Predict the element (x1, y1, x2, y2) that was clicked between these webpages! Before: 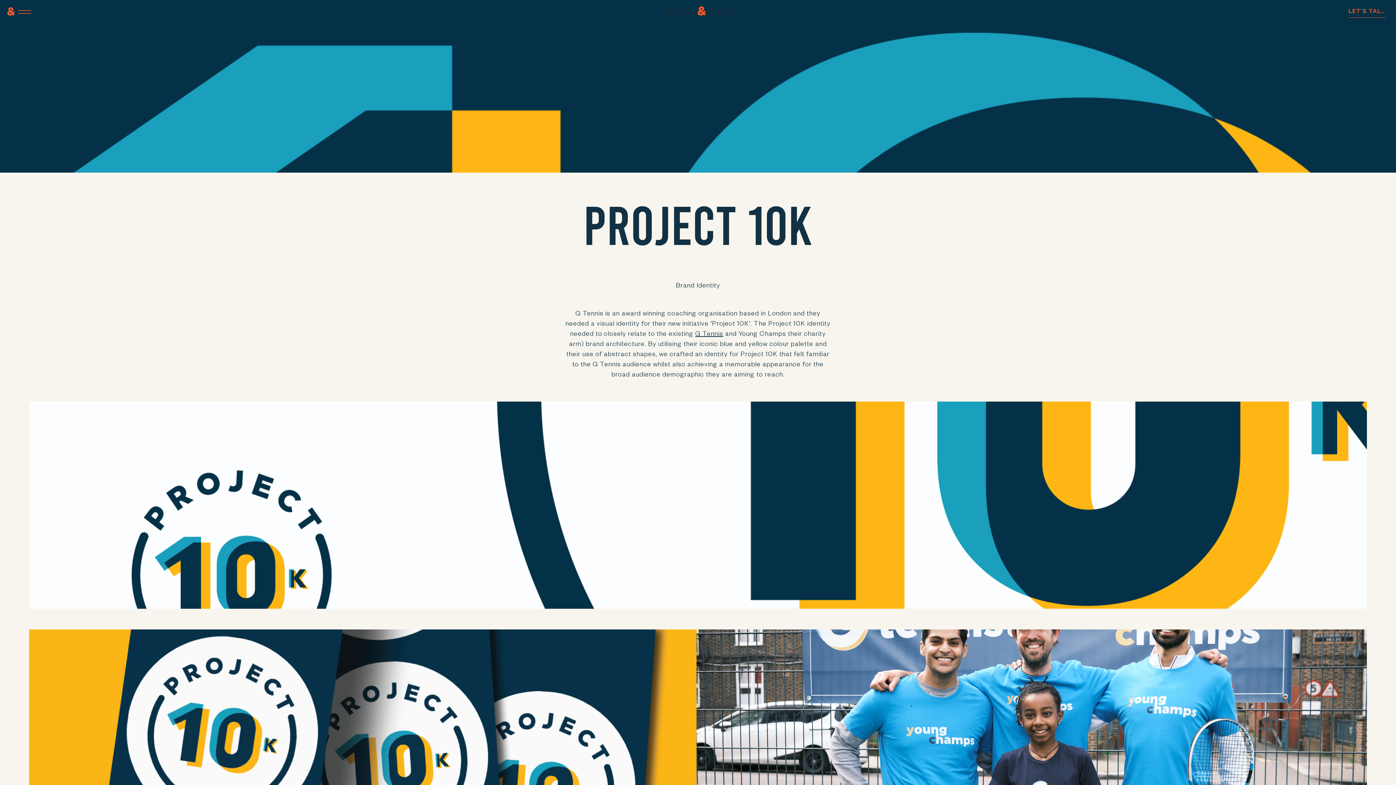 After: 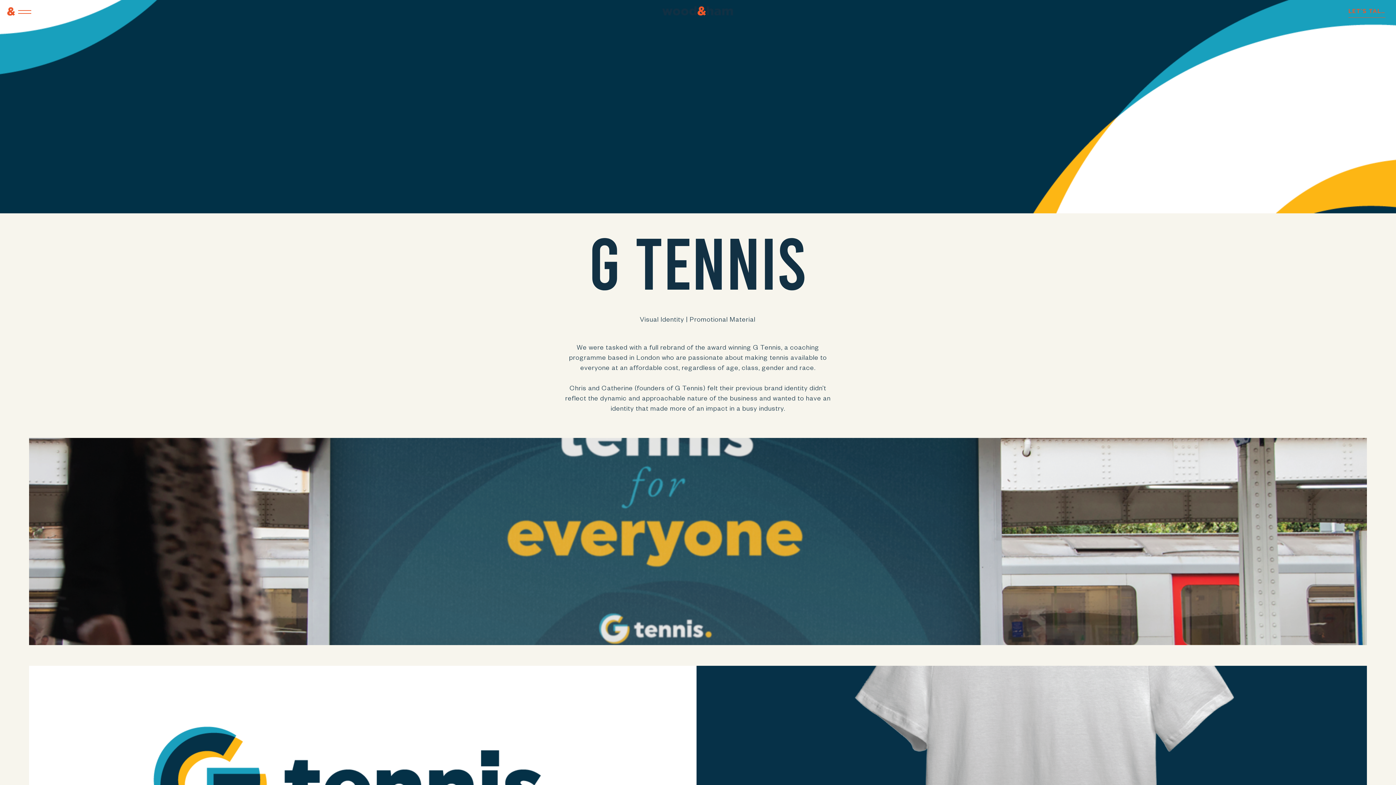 Action: label: G Tennis bbox: (695, 331, 723, 338)